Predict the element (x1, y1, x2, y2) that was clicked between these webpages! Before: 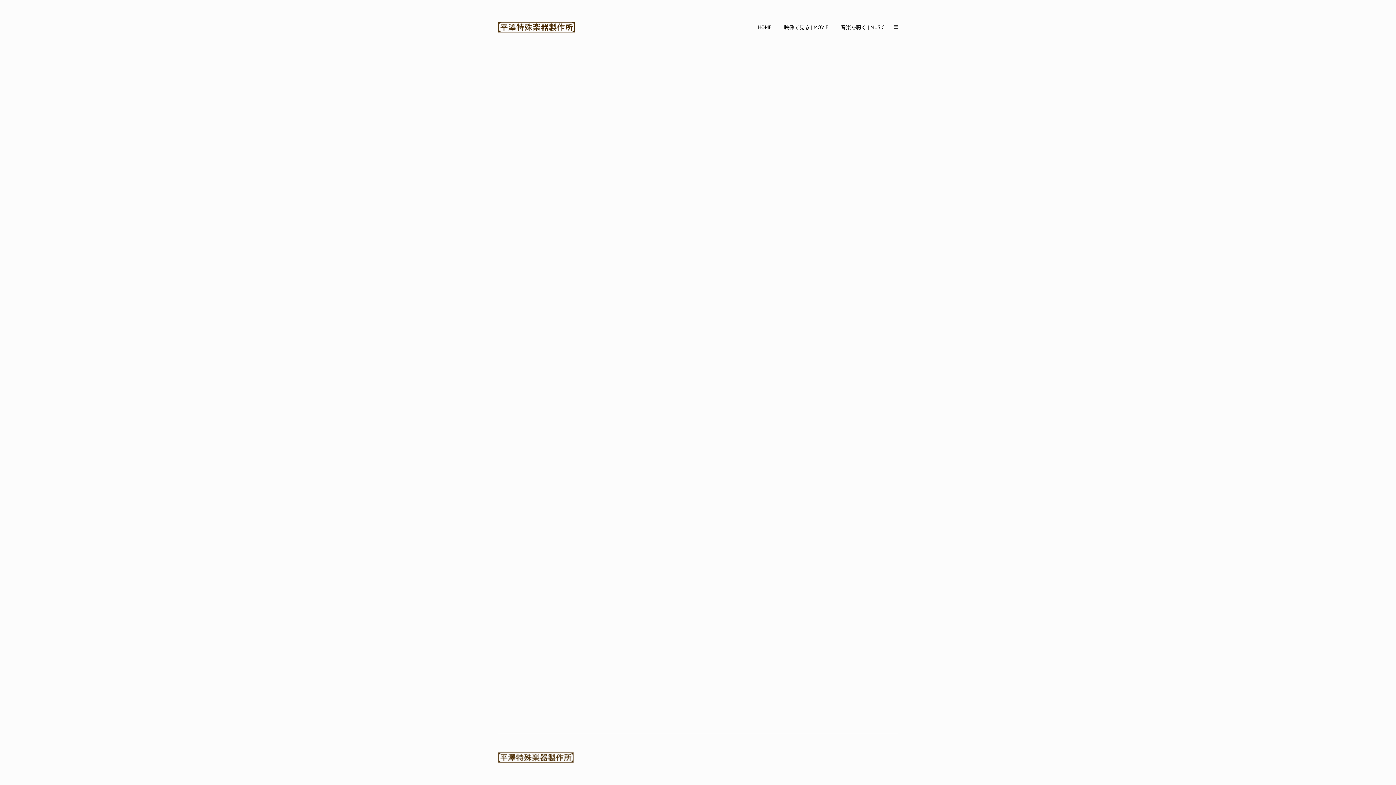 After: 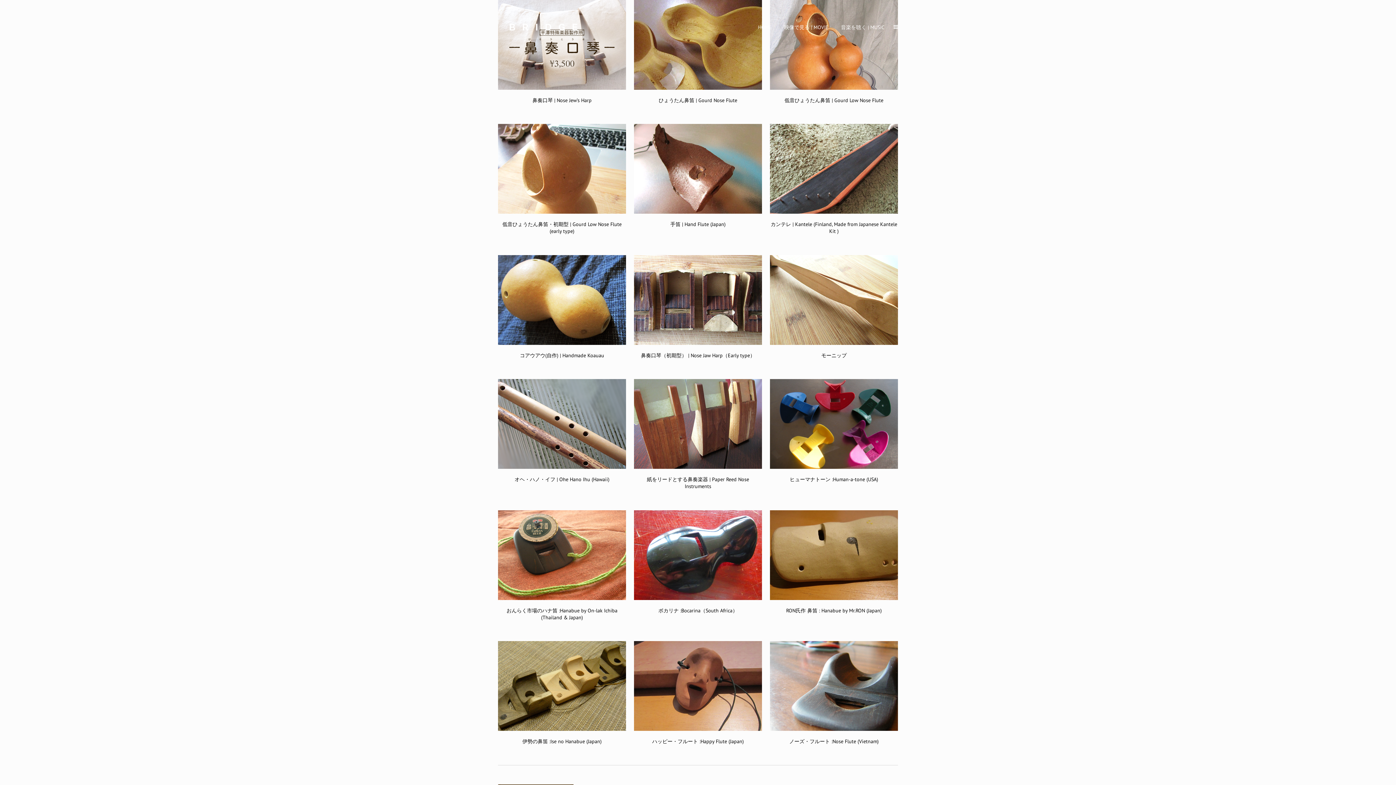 Action: bbox: (752, 0, 778, 54) label: HOME